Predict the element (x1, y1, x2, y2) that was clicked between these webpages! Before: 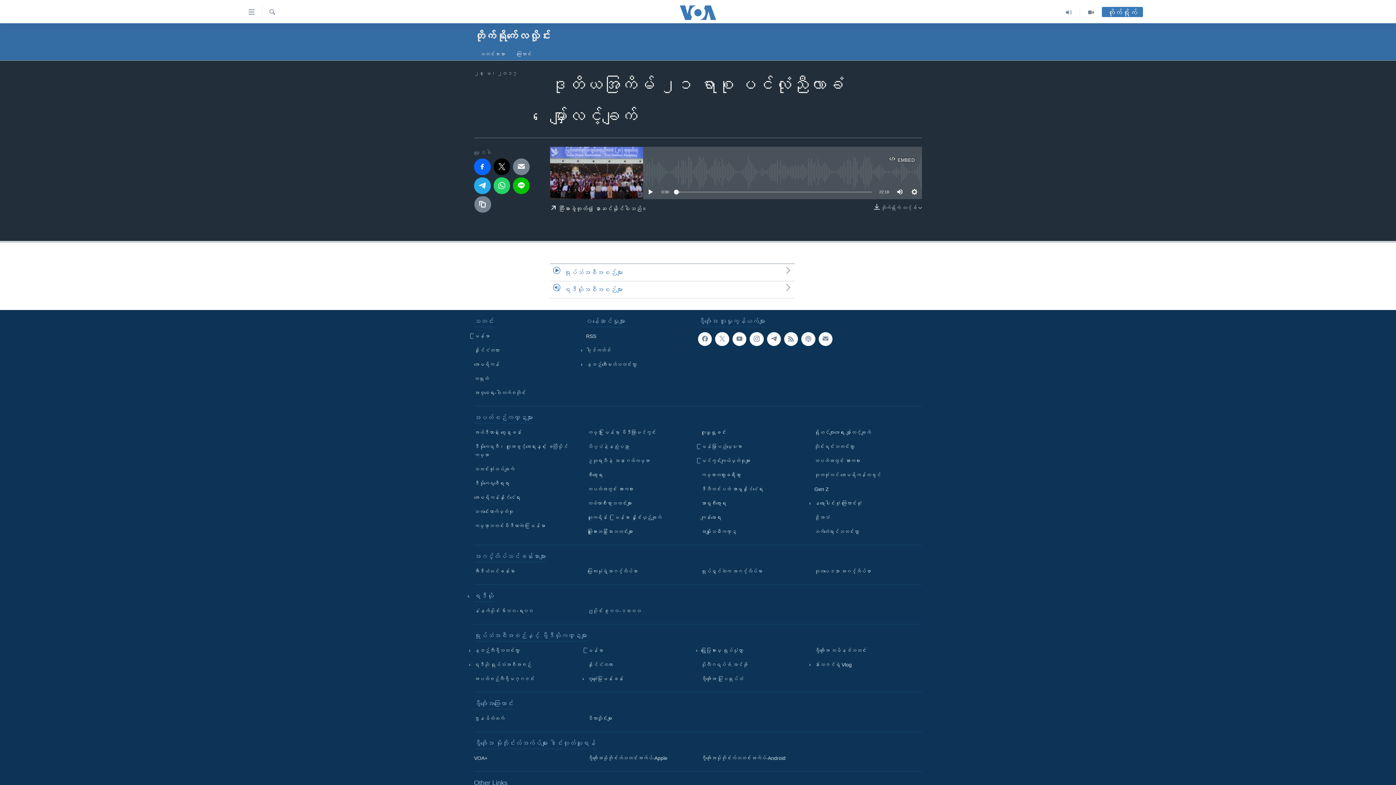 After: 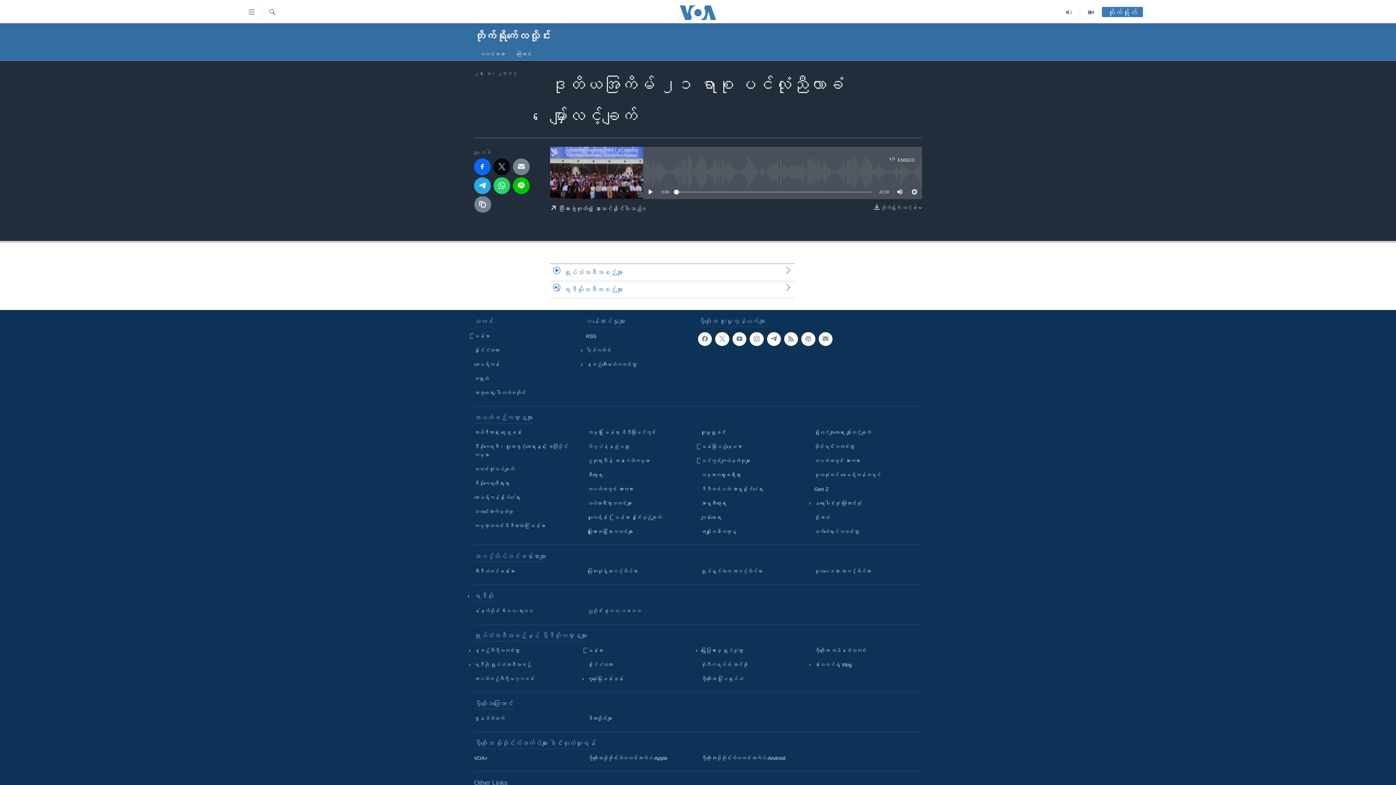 Action: bbox: (493, 158, 510, 175)